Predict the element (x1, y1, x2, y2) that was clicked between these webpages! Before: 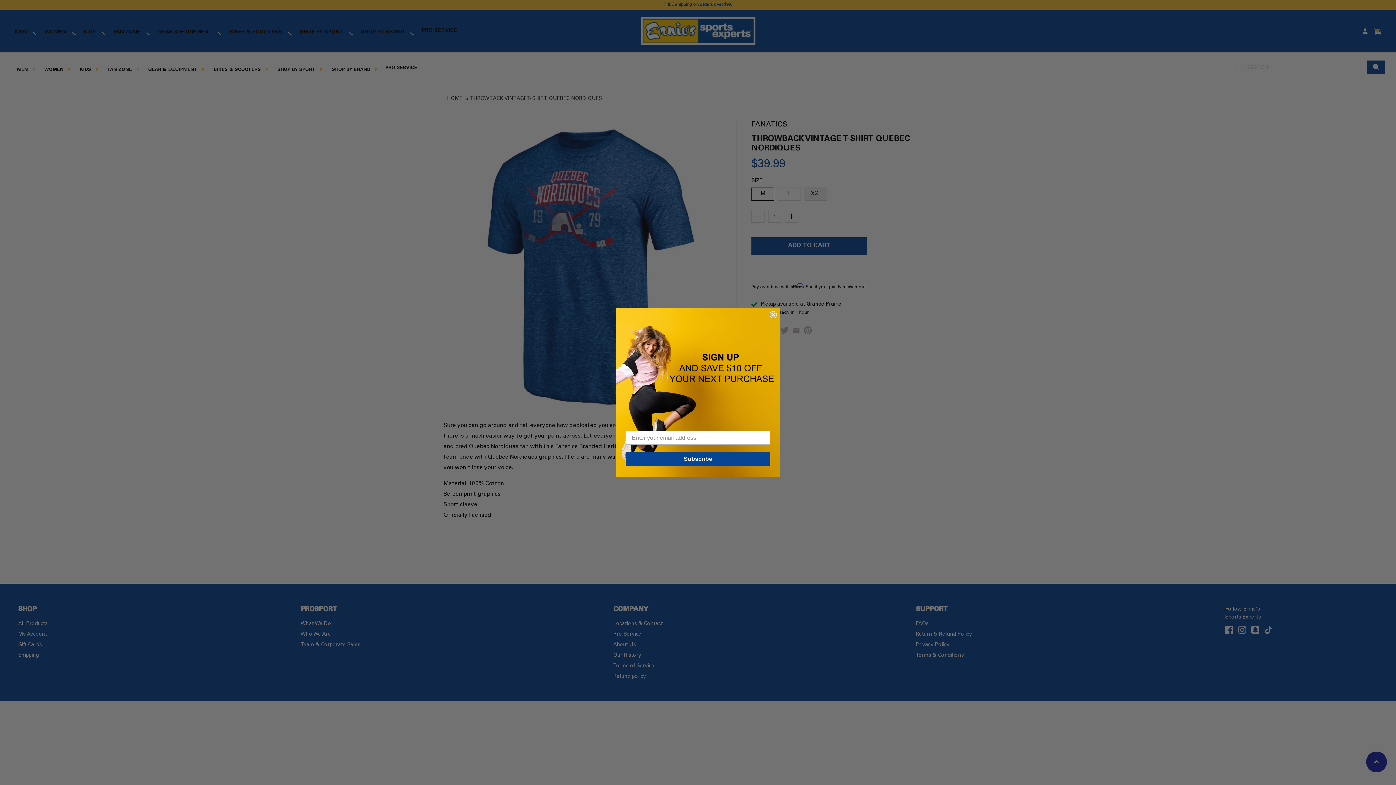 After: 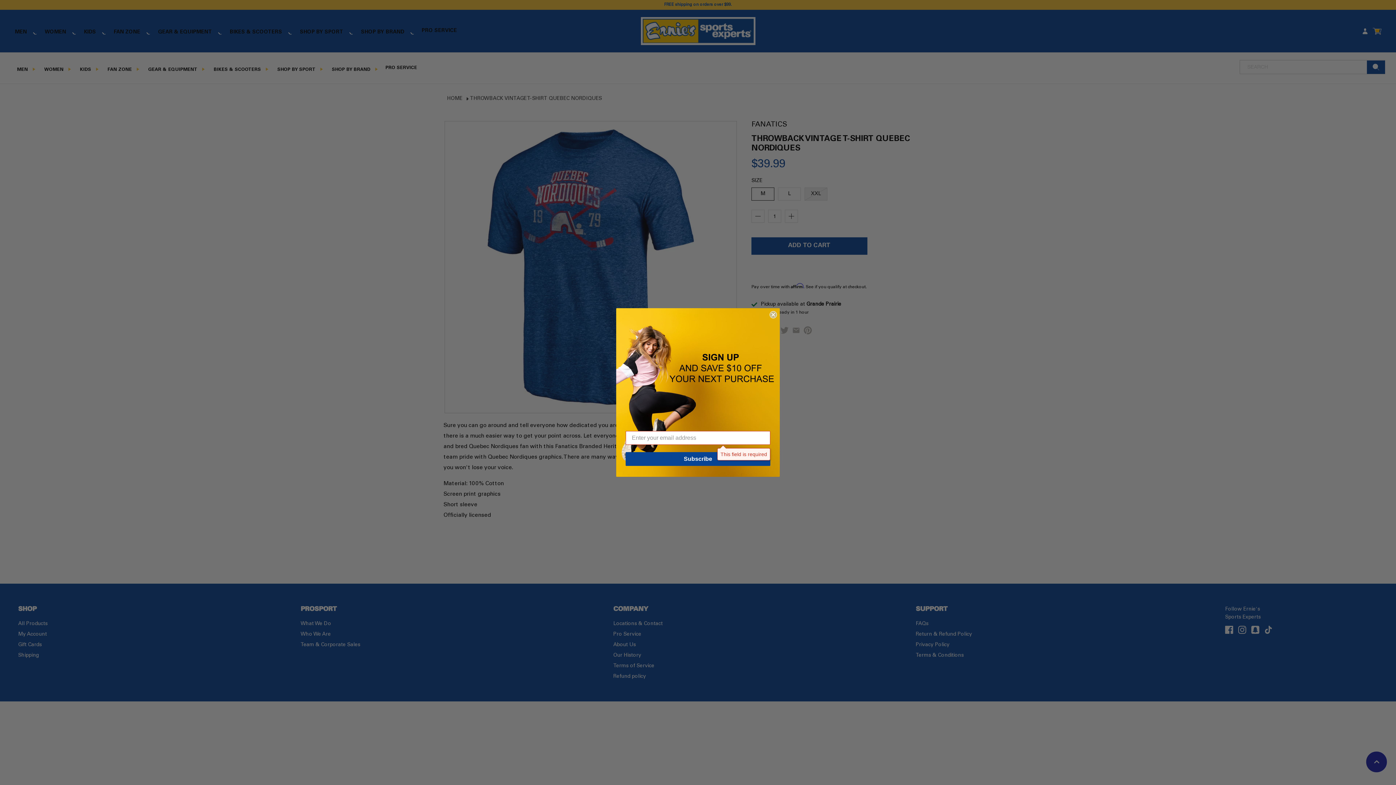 Action: bbox: (625, 452, 770, 466) label: Subscribe